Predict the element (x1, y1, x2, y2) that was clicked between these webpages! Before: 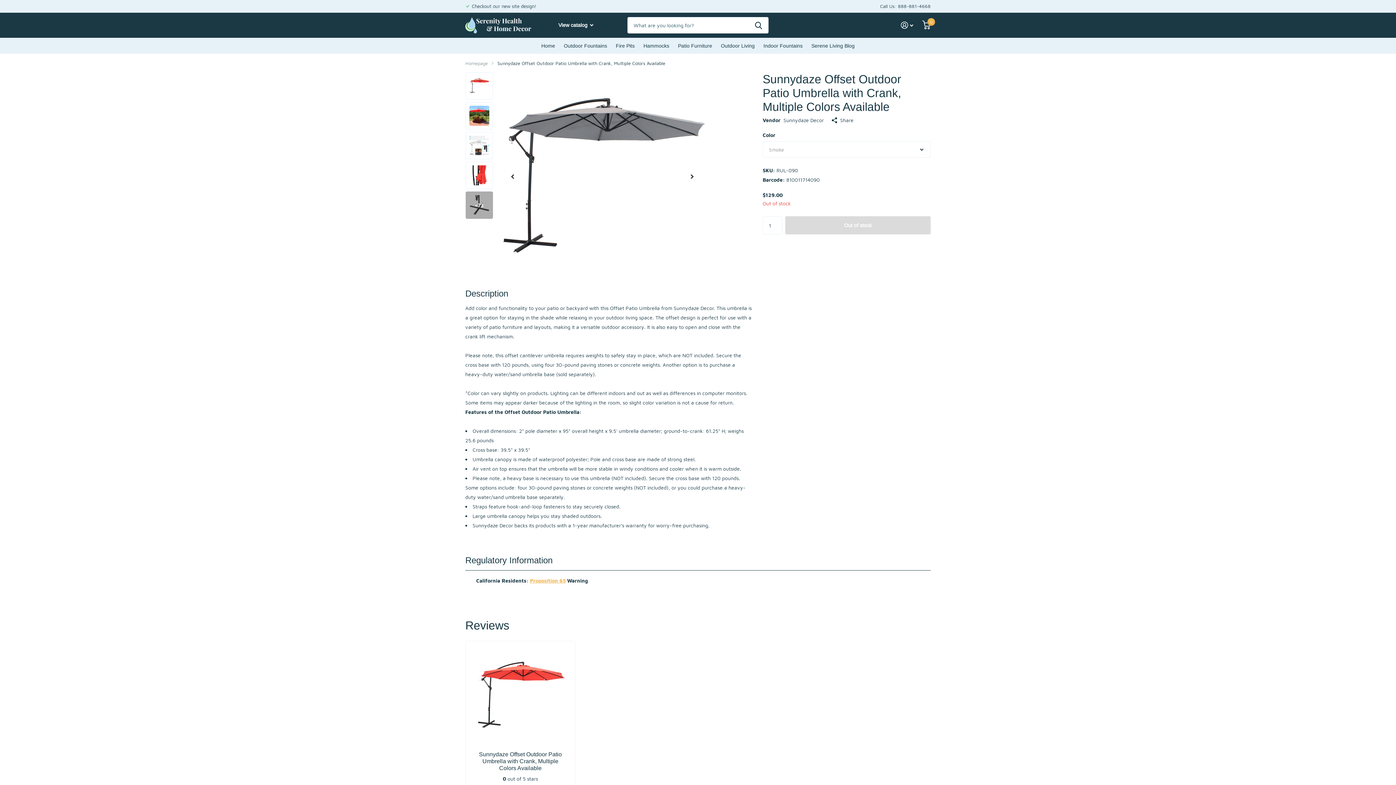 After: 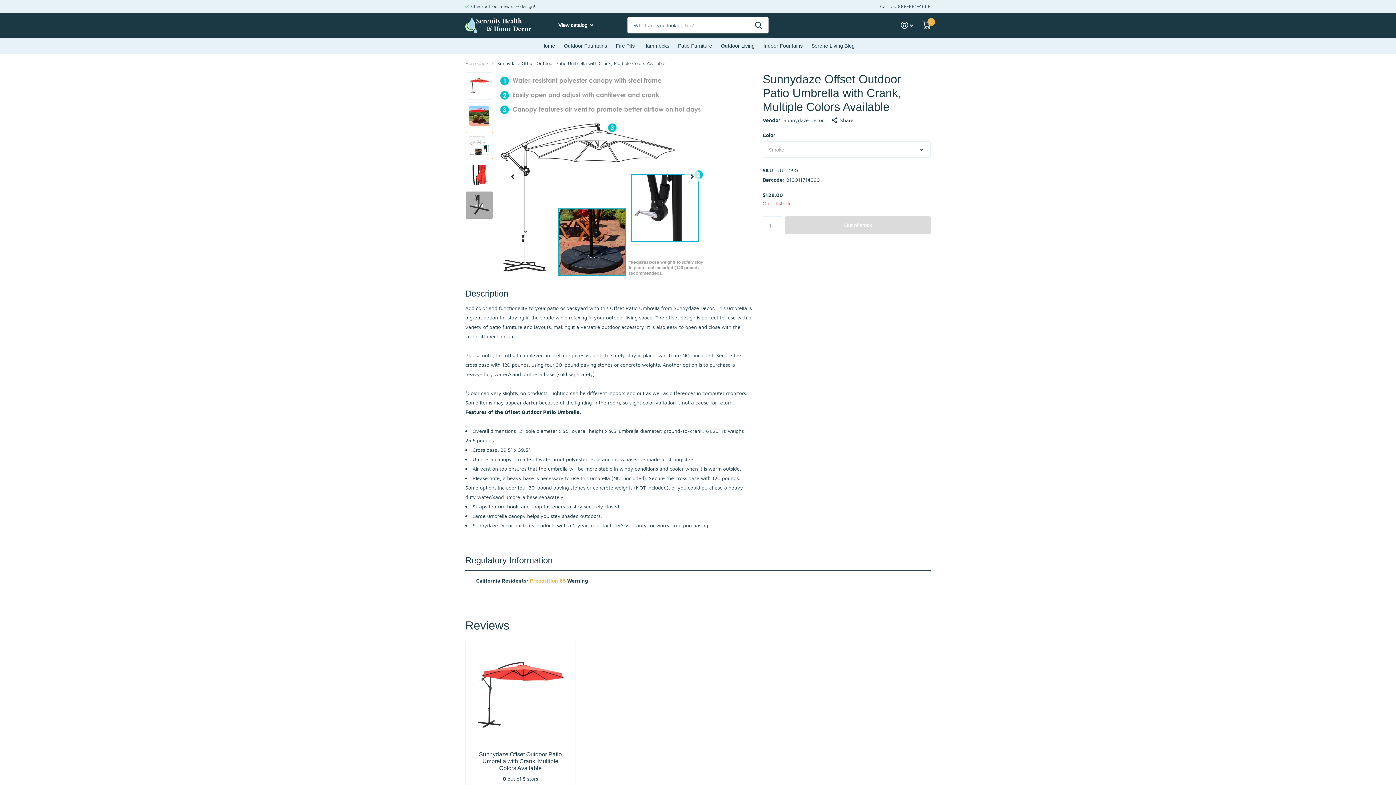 Action: bbox: (465, 132, 492, 159)